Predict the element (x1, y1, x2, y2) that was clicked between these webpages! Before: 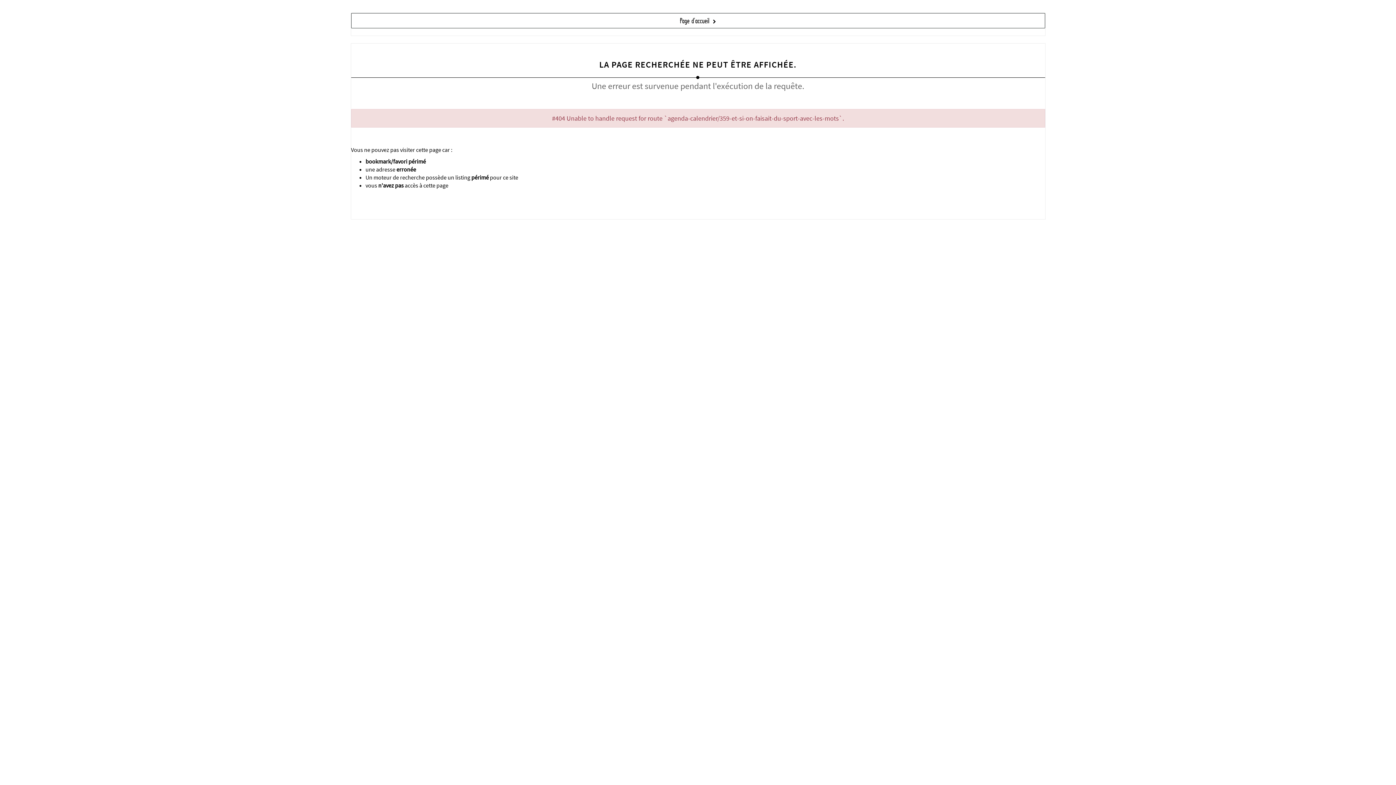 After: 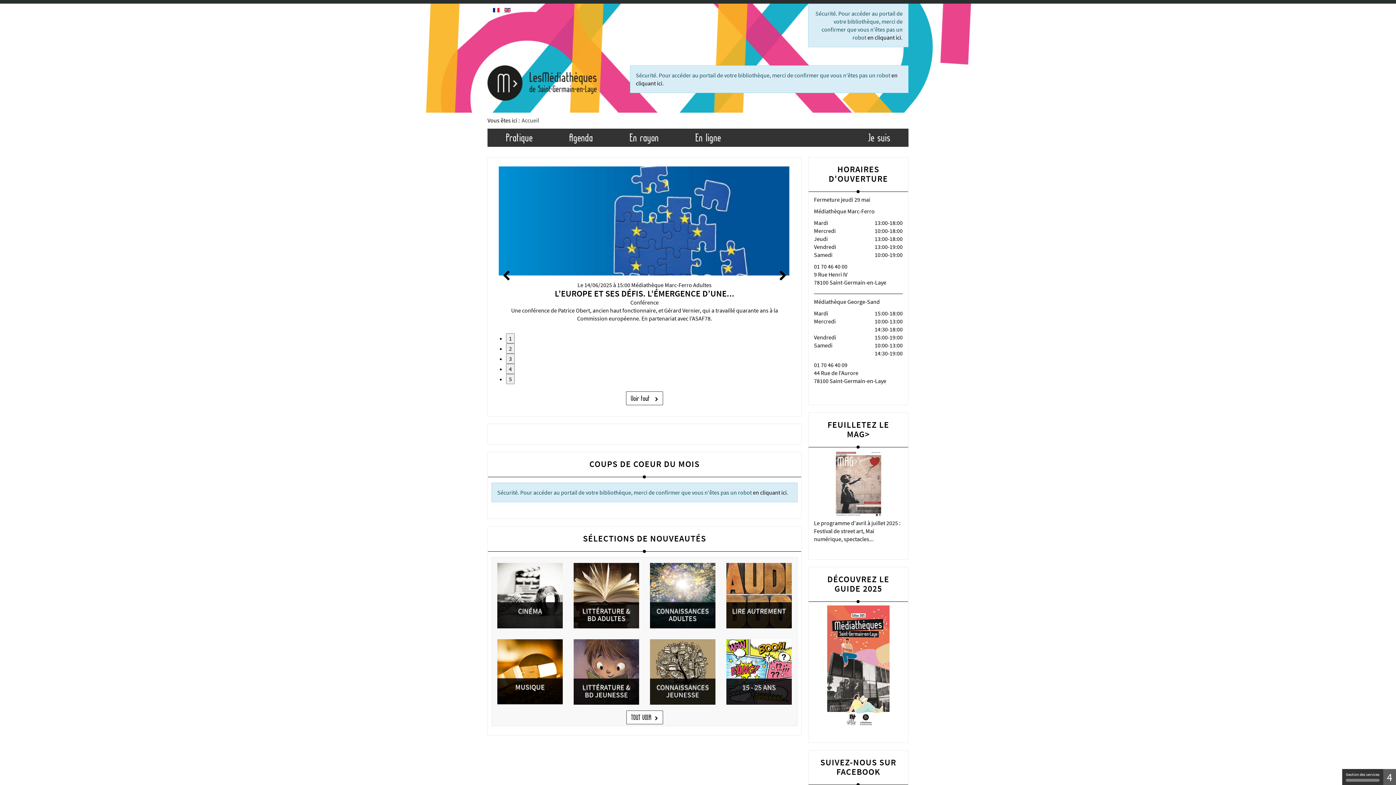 Action: label: Page d'accueil bbox: (351, 13, 1045, 28)